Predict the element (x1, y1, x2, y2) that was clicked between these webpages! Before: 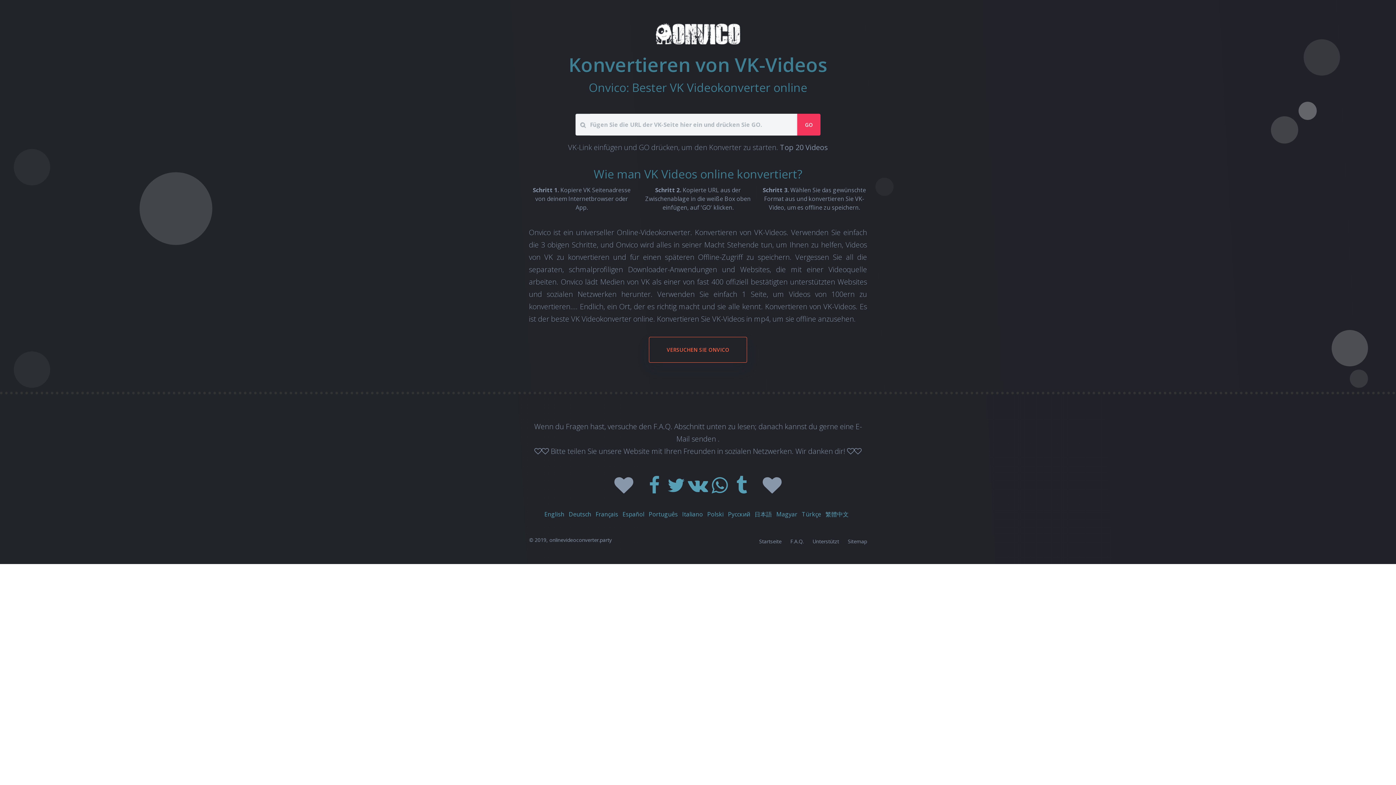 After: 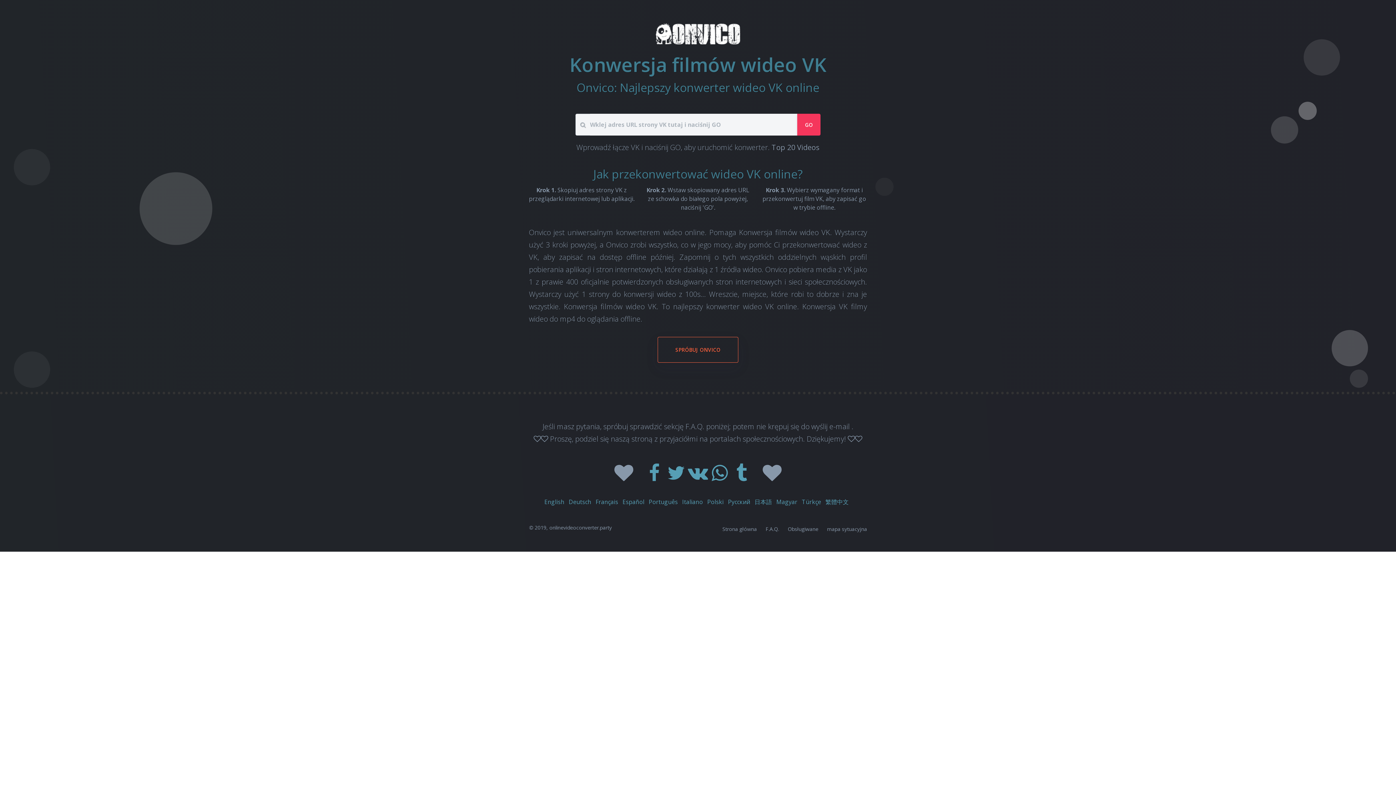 Action: label: Polski bbox: (707, 510, 723, 518)